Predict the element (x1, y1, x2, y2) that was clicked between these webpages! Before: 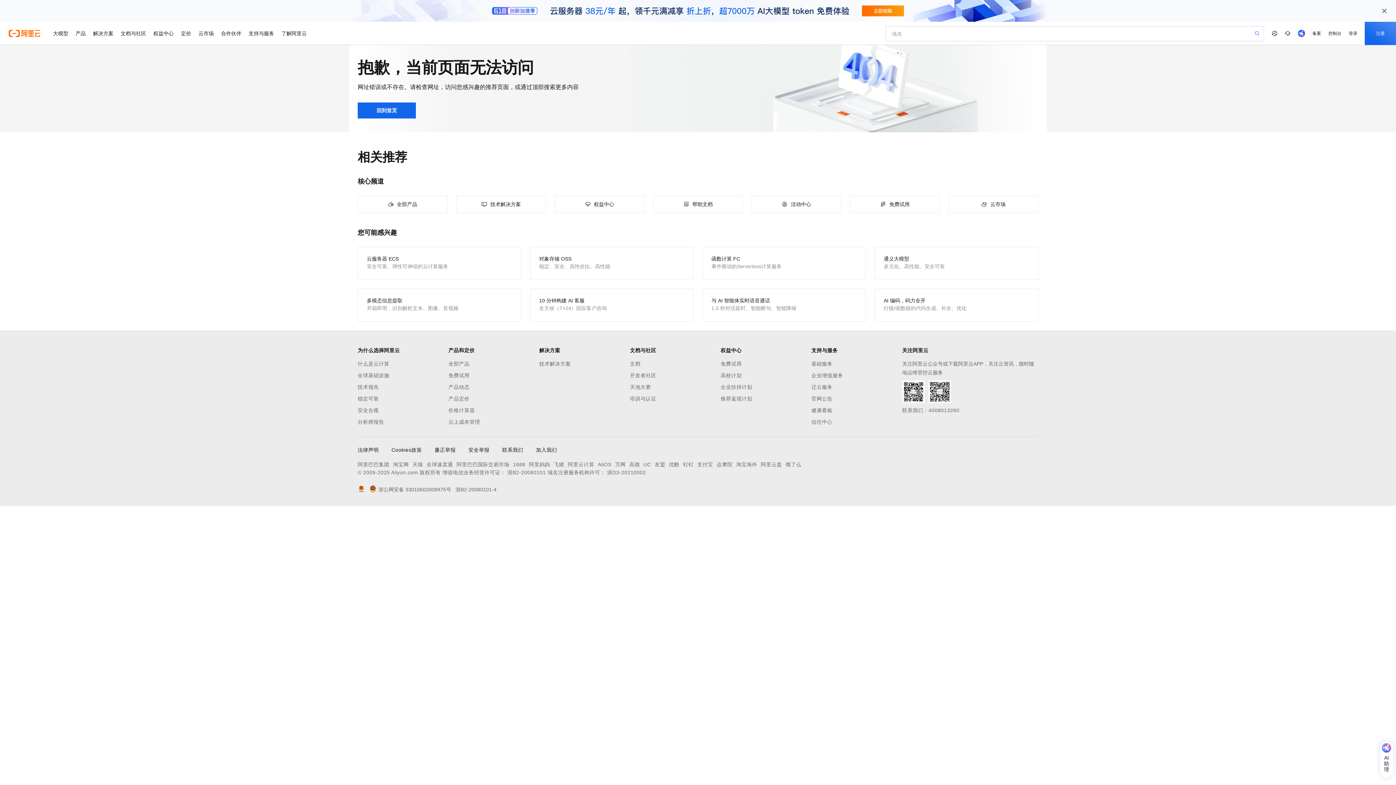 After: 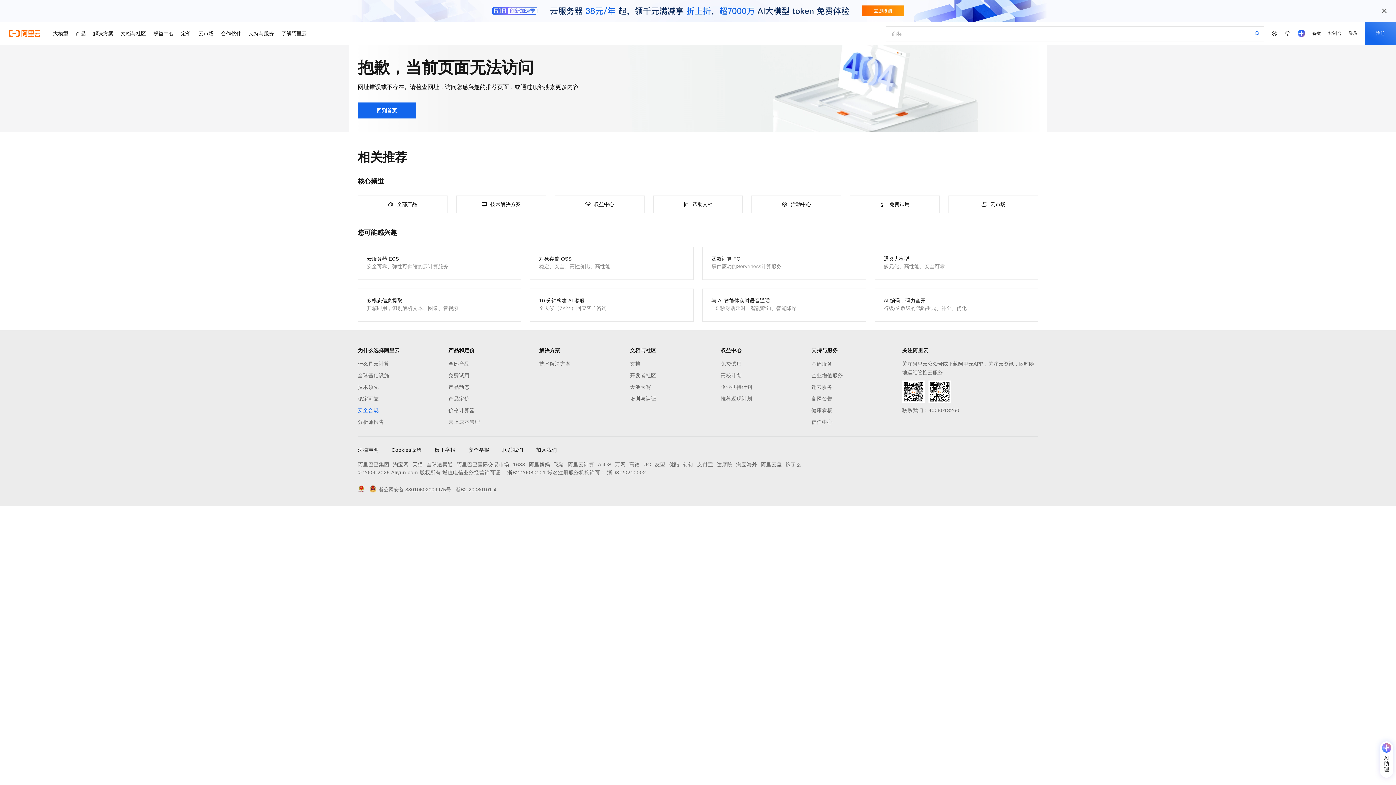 Action: label: 安全合规 bbox: (357, 406, 448, 414)